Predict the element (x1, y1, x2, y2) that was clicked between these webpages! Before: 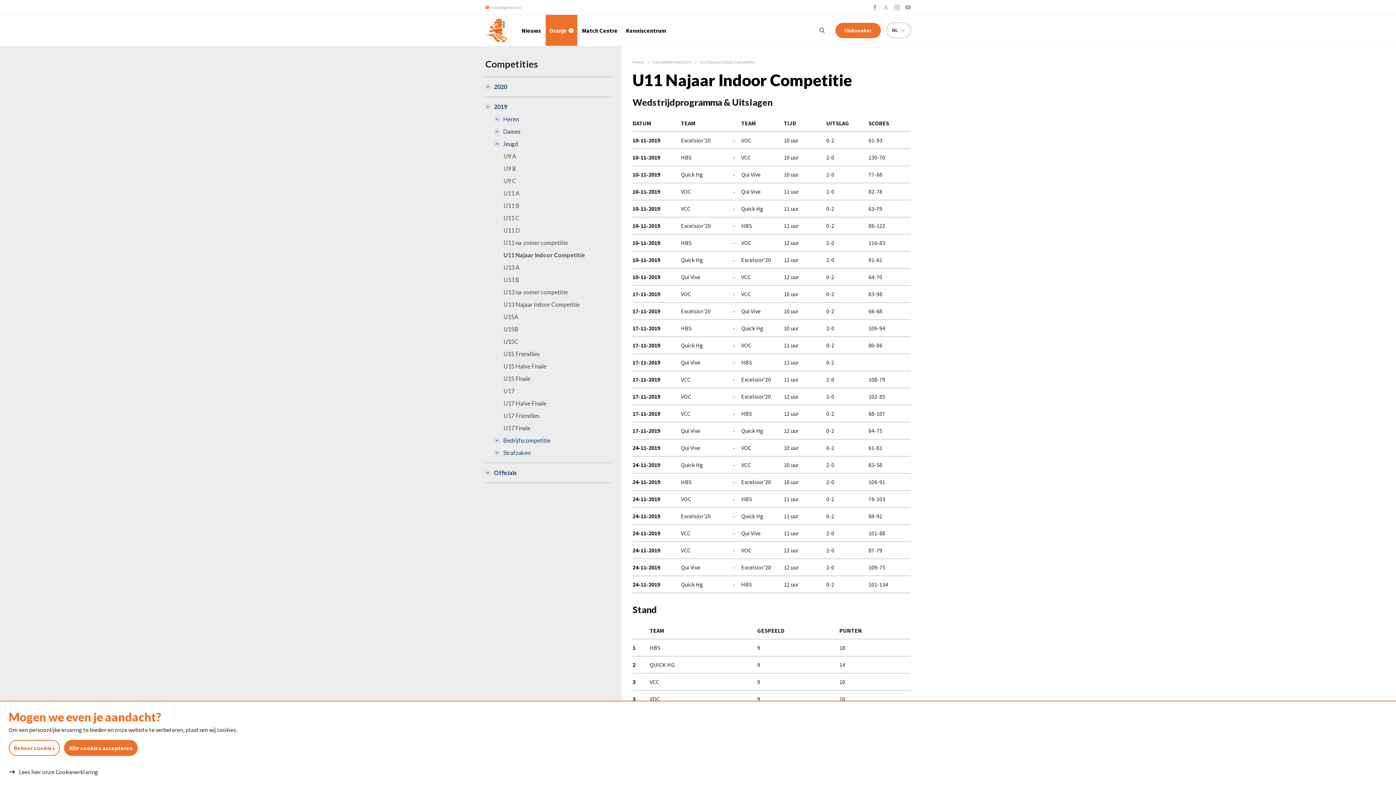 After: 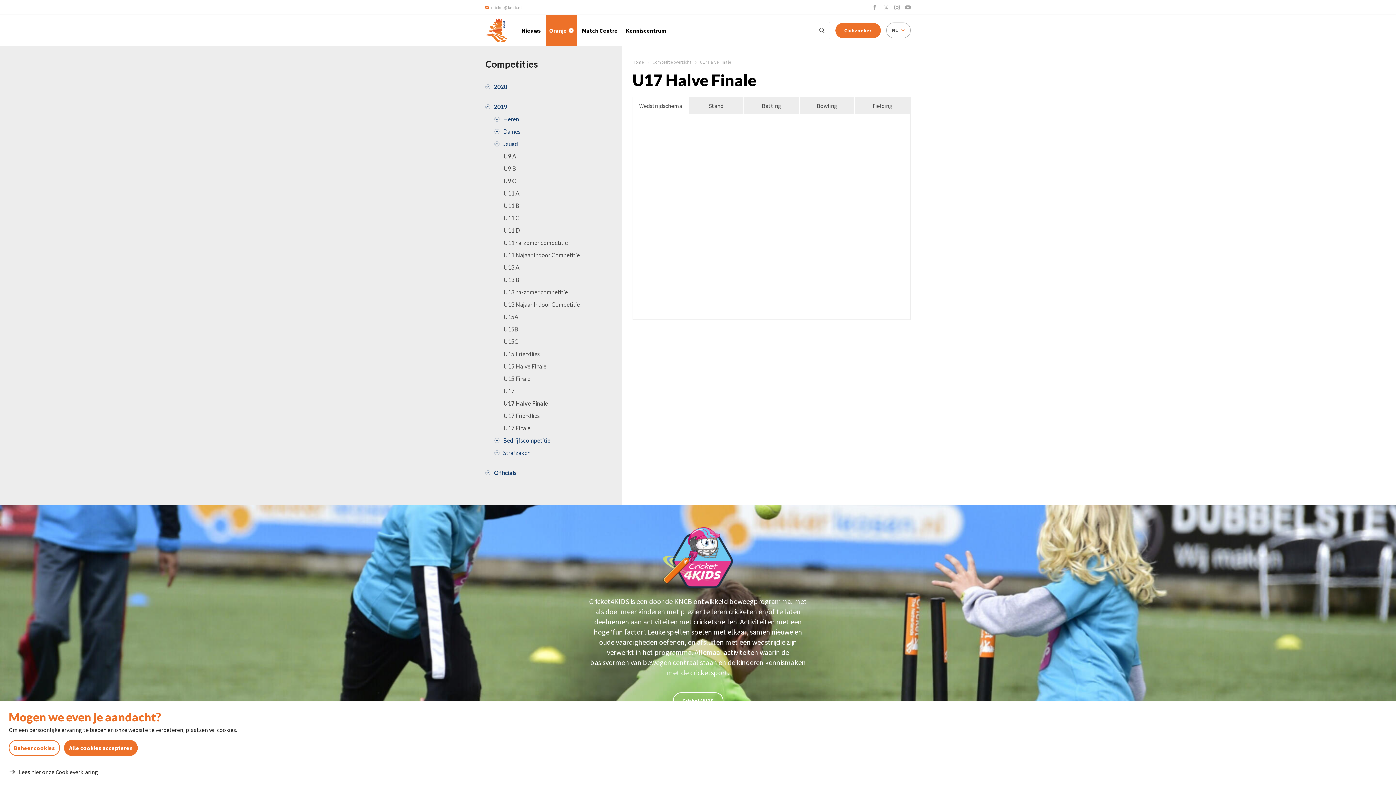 Action: label: U17 Halve Finale bbox: (503, 400, 546, 406)